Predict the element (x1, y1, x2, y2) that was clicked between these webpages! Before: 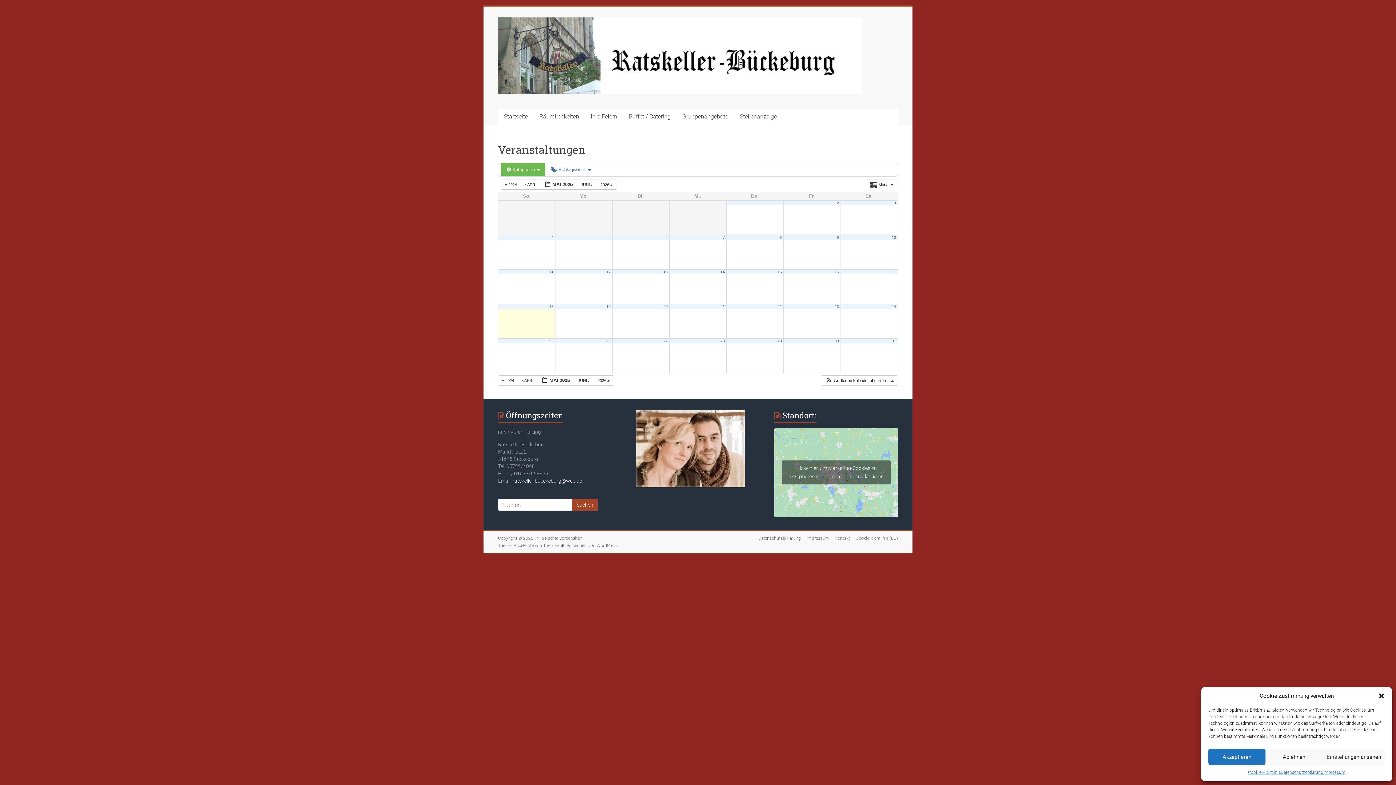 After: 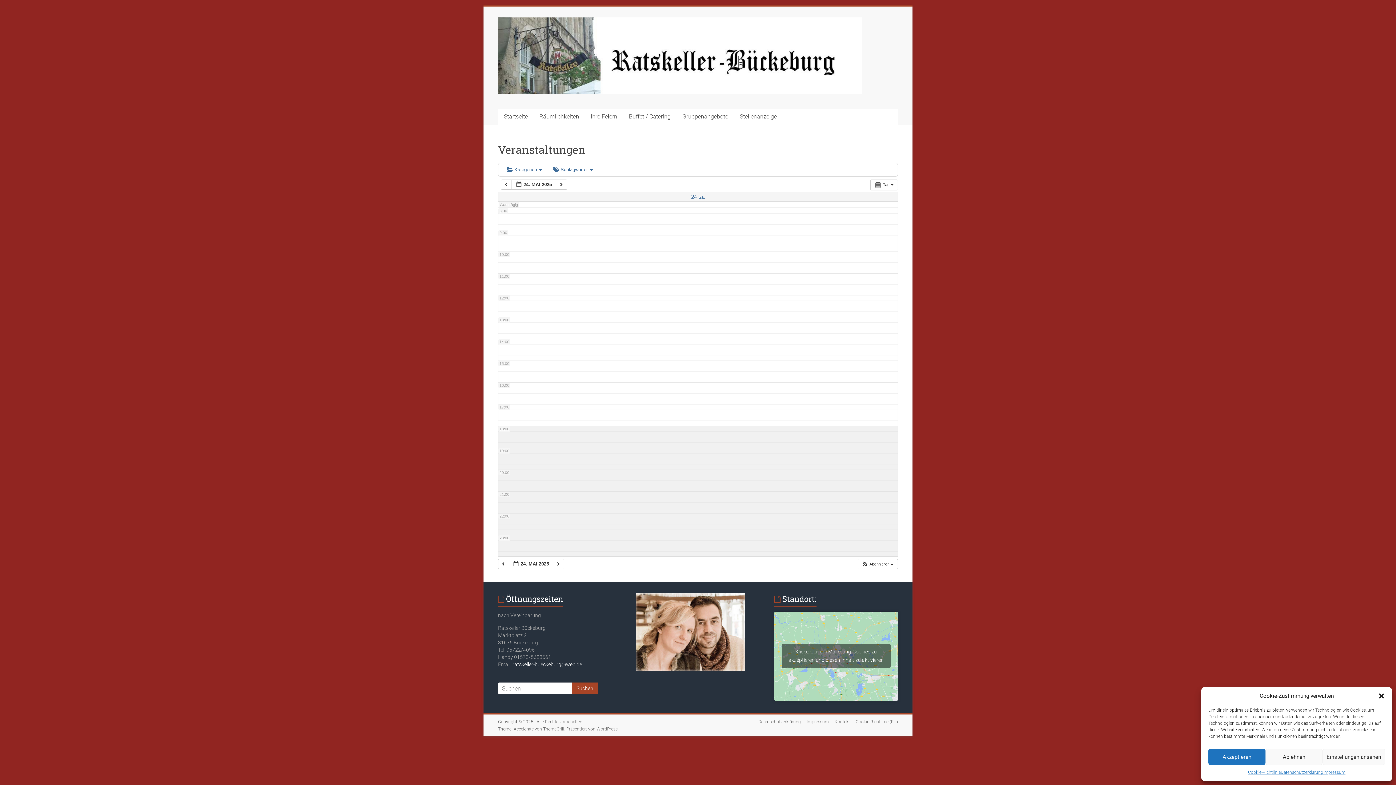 Action: label: 24 bbox: (891, 304, 896, 308)